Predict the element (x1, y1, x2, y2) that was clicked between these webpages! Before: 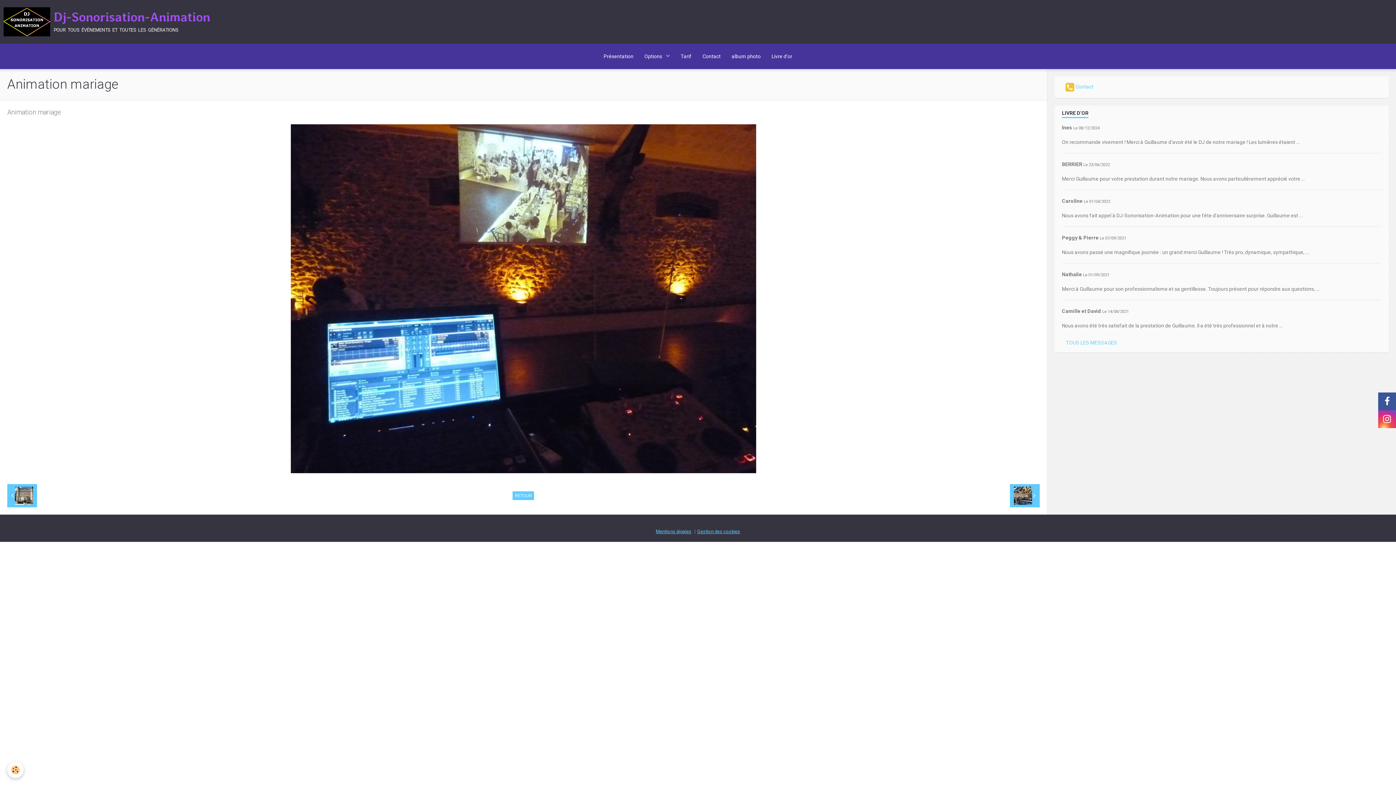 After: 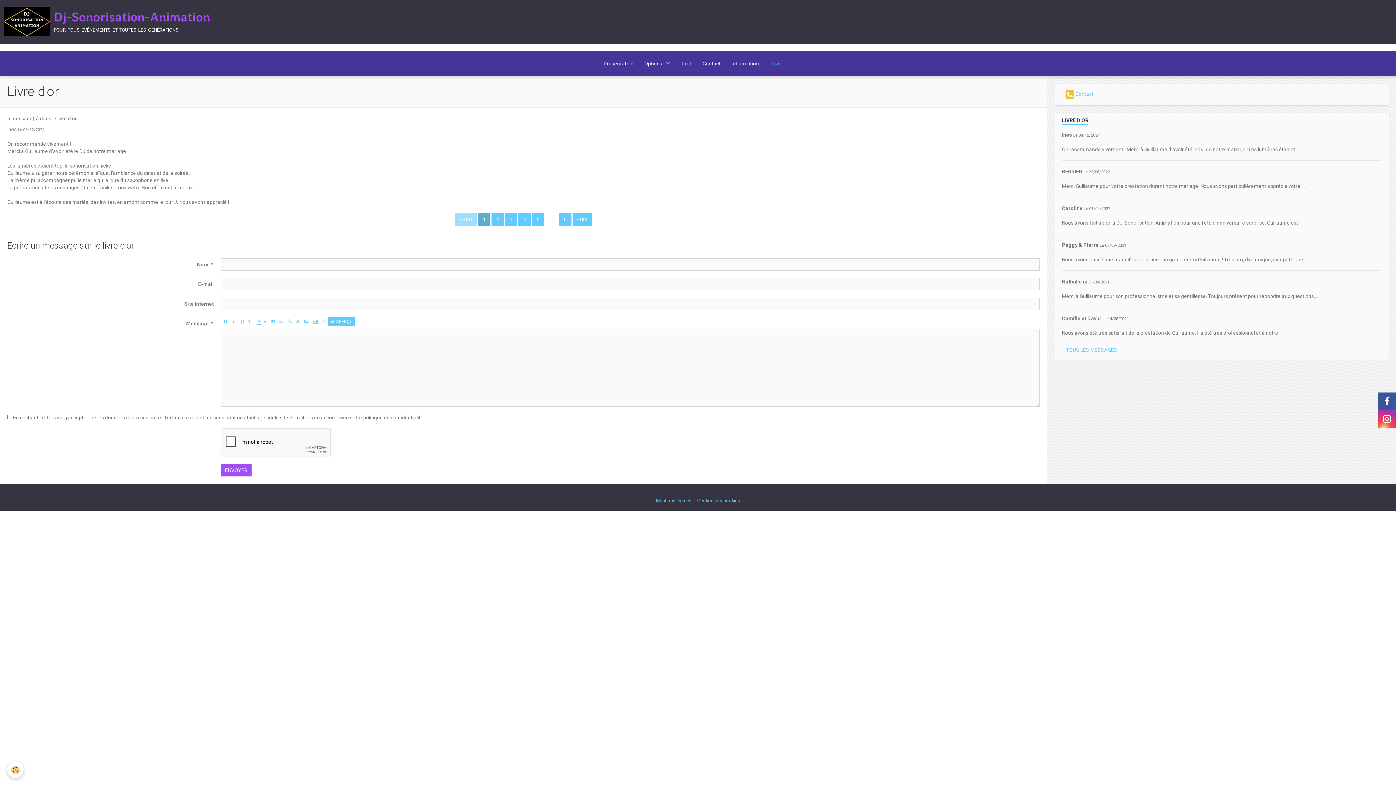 Action: bbox: (766, 43, 798, 69) label: Livre d'or